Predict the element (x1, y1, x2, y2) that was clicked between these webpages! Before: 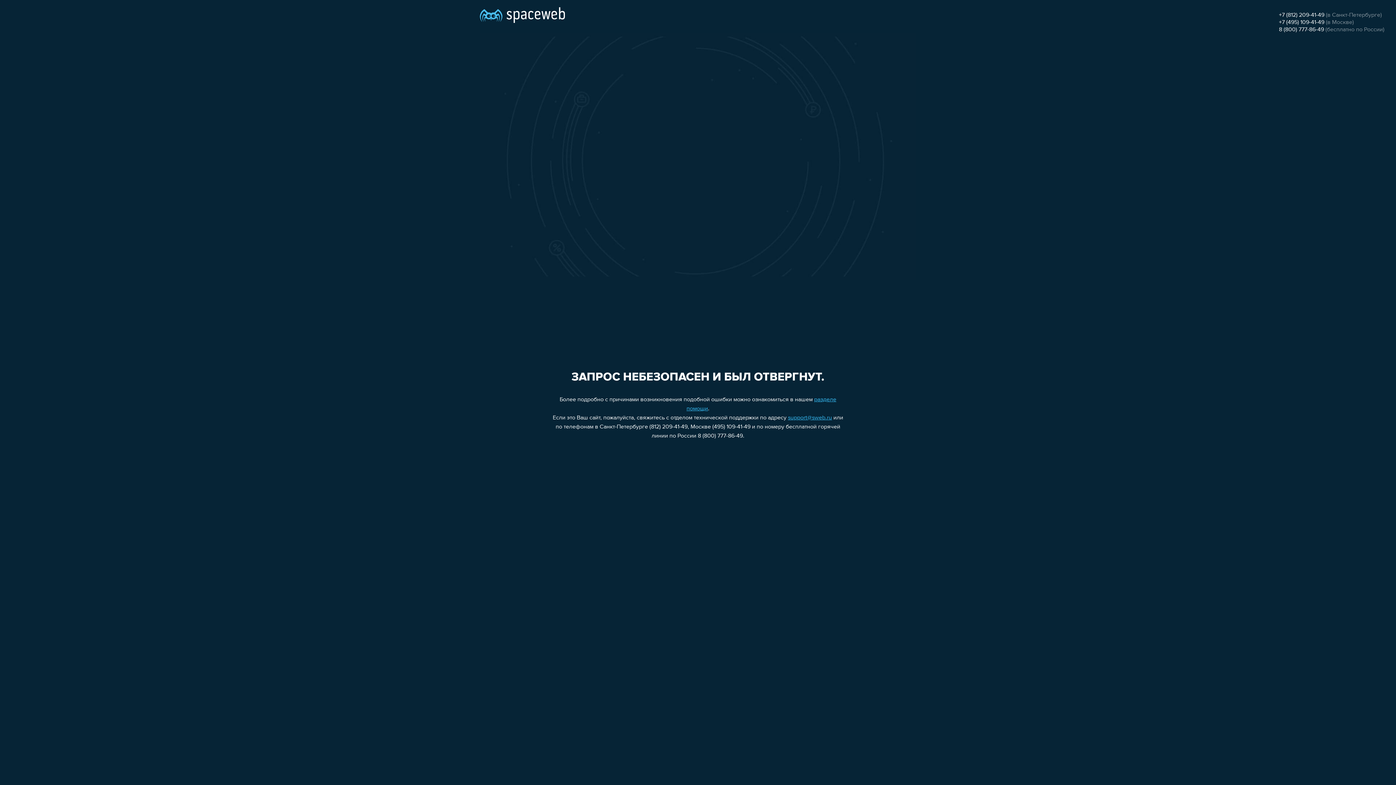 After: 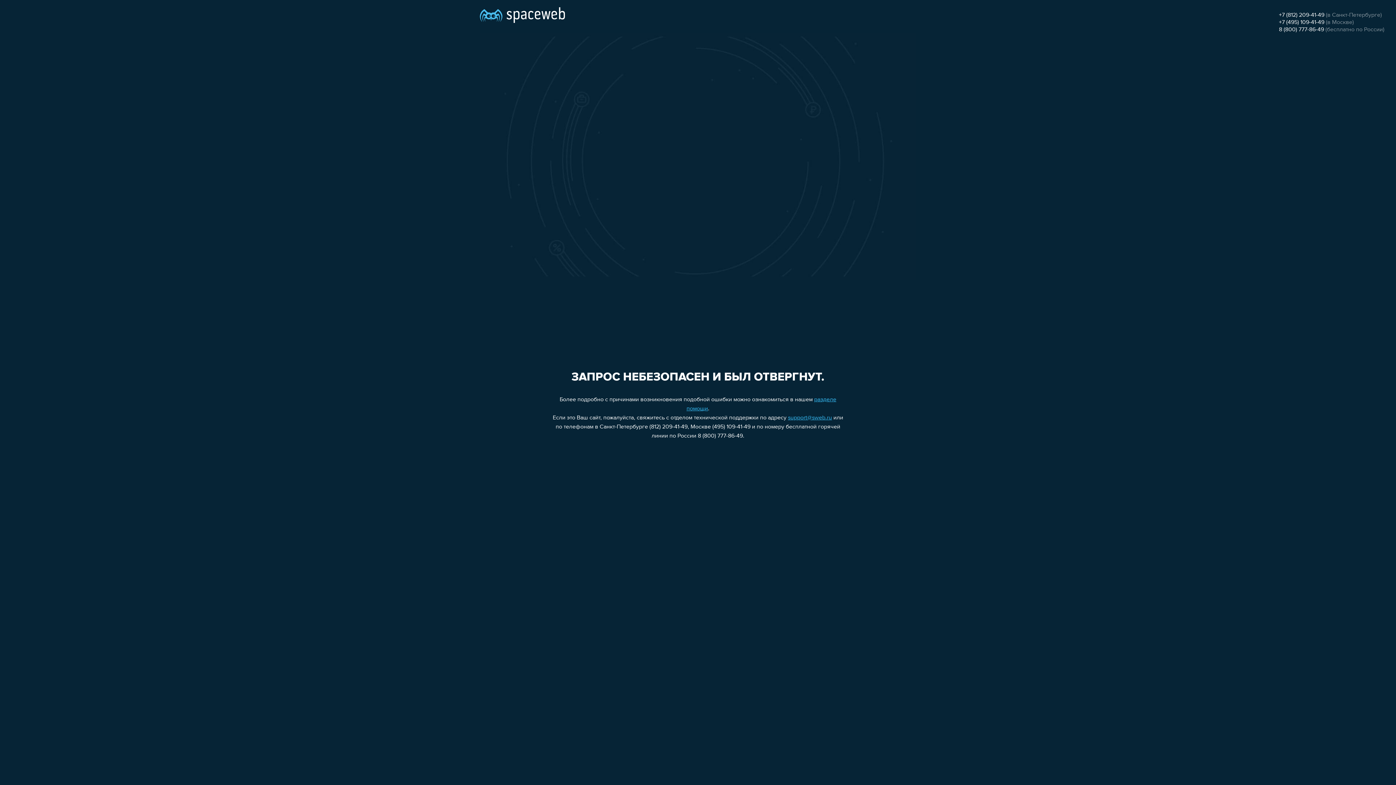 Action: label: 8 (800) 777-86-49 bbox: (1279, 26, 1324, 32)